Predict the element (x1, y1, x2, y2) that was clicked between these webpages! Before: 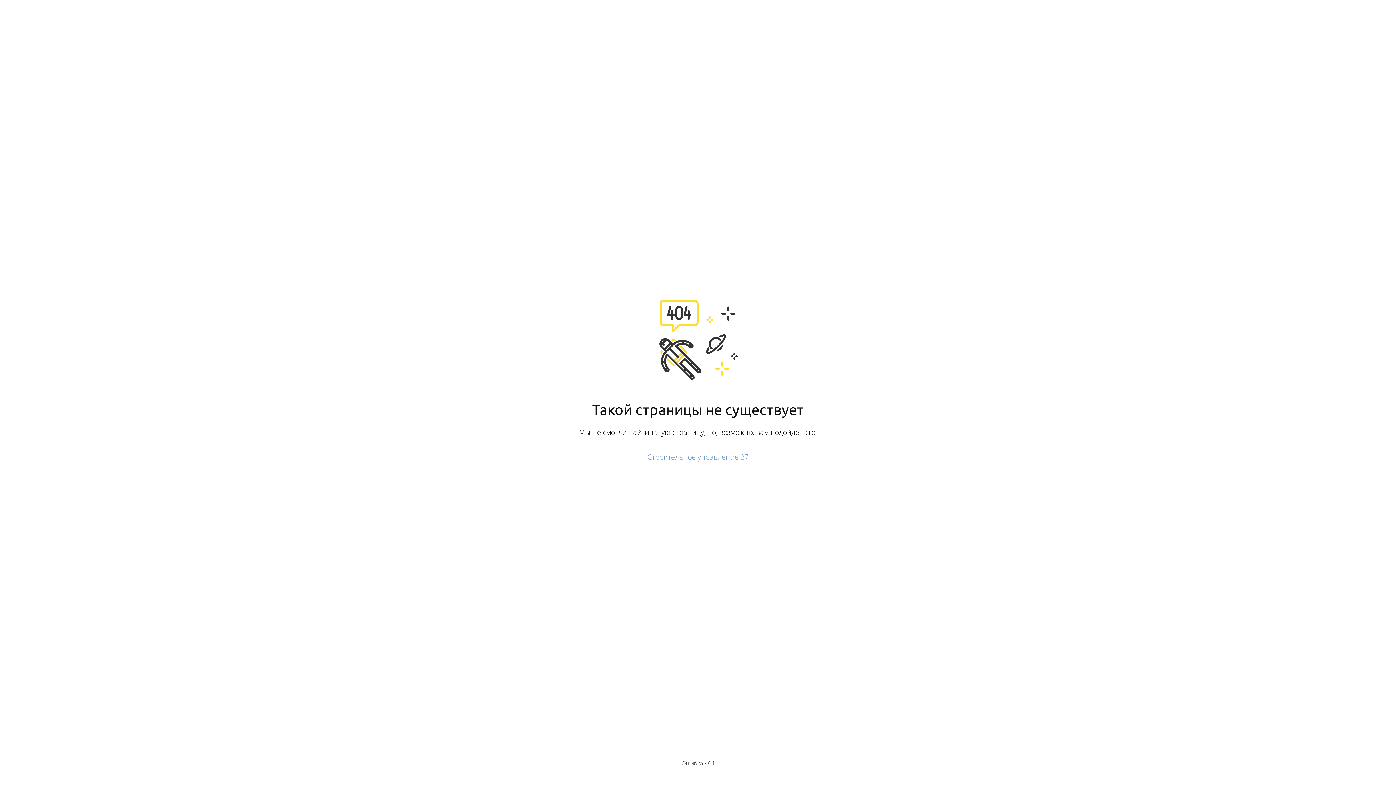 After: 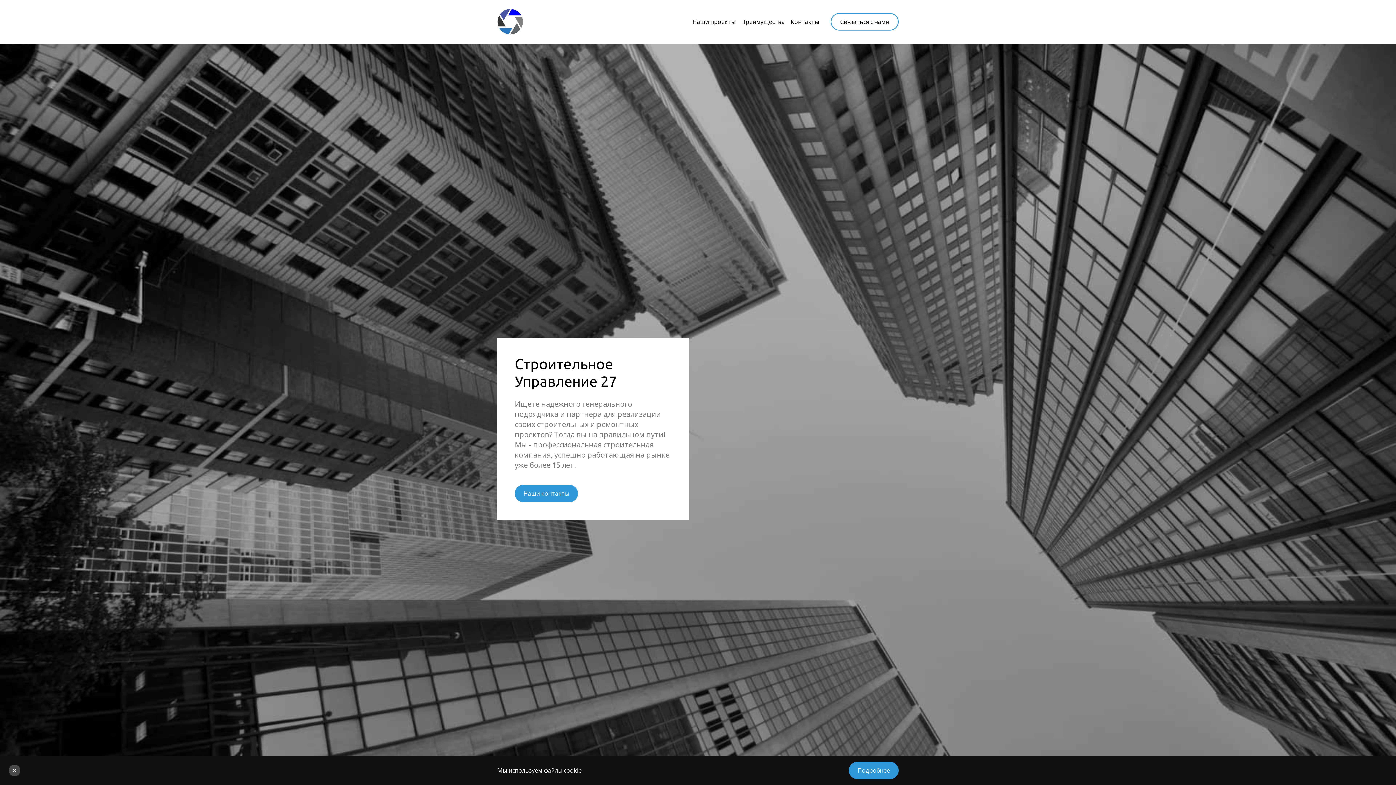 Action: label: Строительное управление 27 bbox: (647, 452, 748, 462)